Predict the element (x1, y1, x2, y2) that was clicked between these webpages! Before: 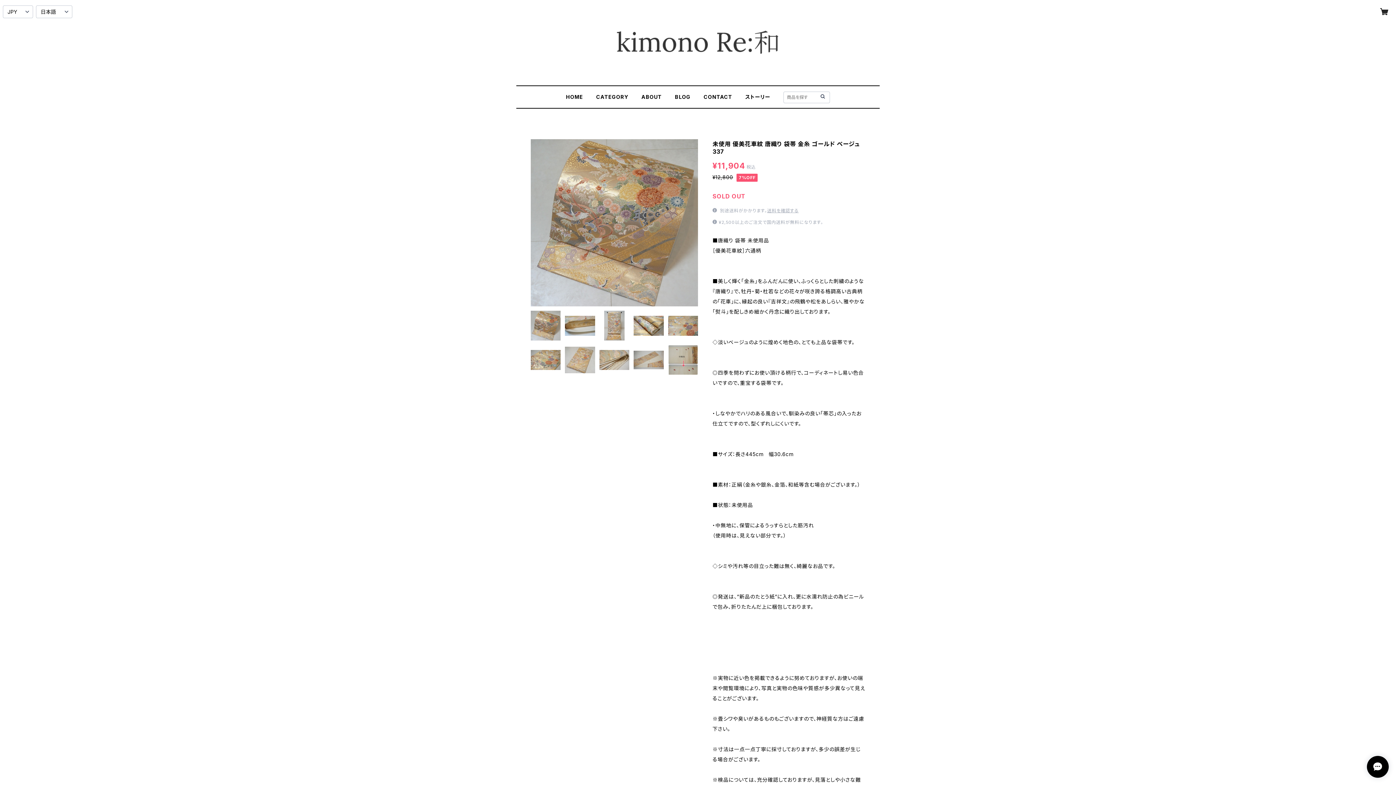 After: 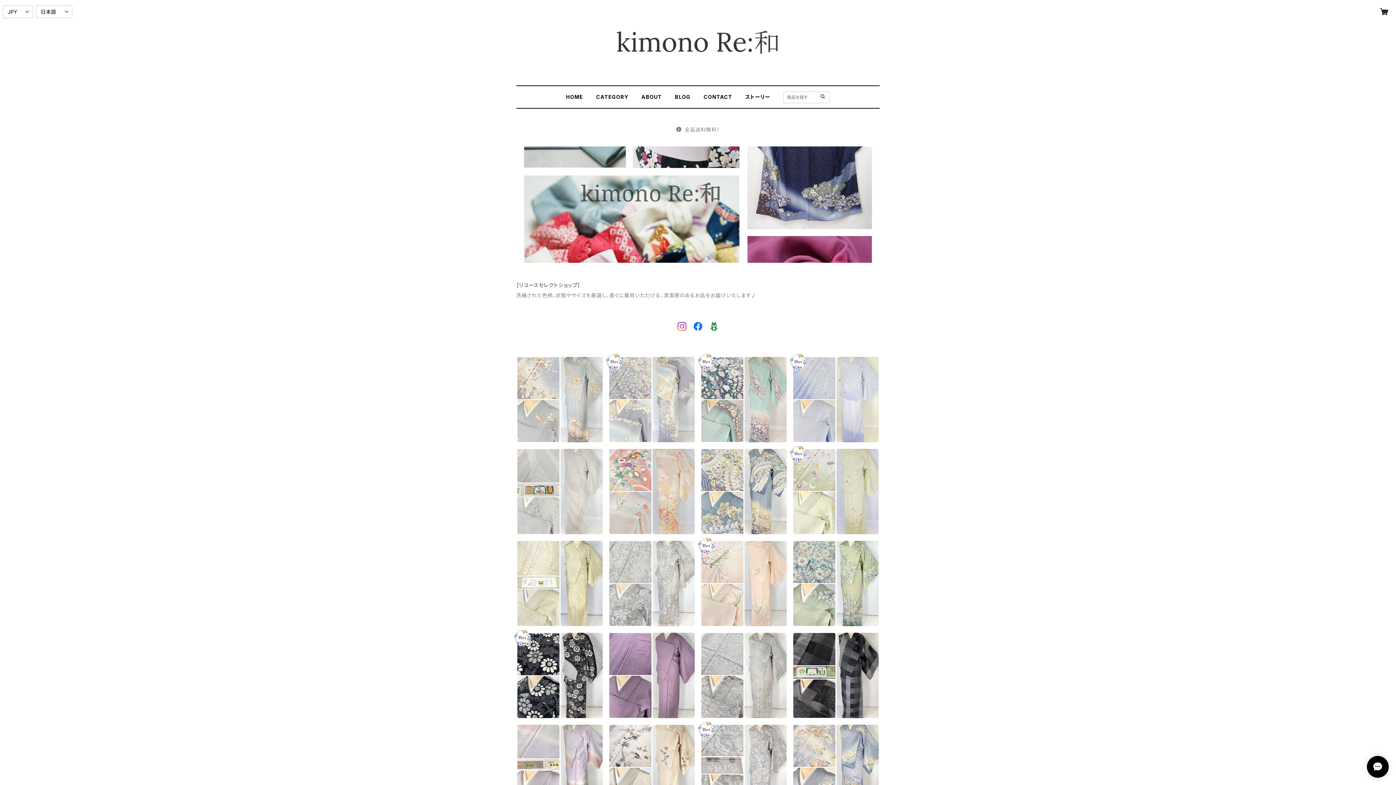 Action: label: HOME bbox: (566, 93, 583, 100)